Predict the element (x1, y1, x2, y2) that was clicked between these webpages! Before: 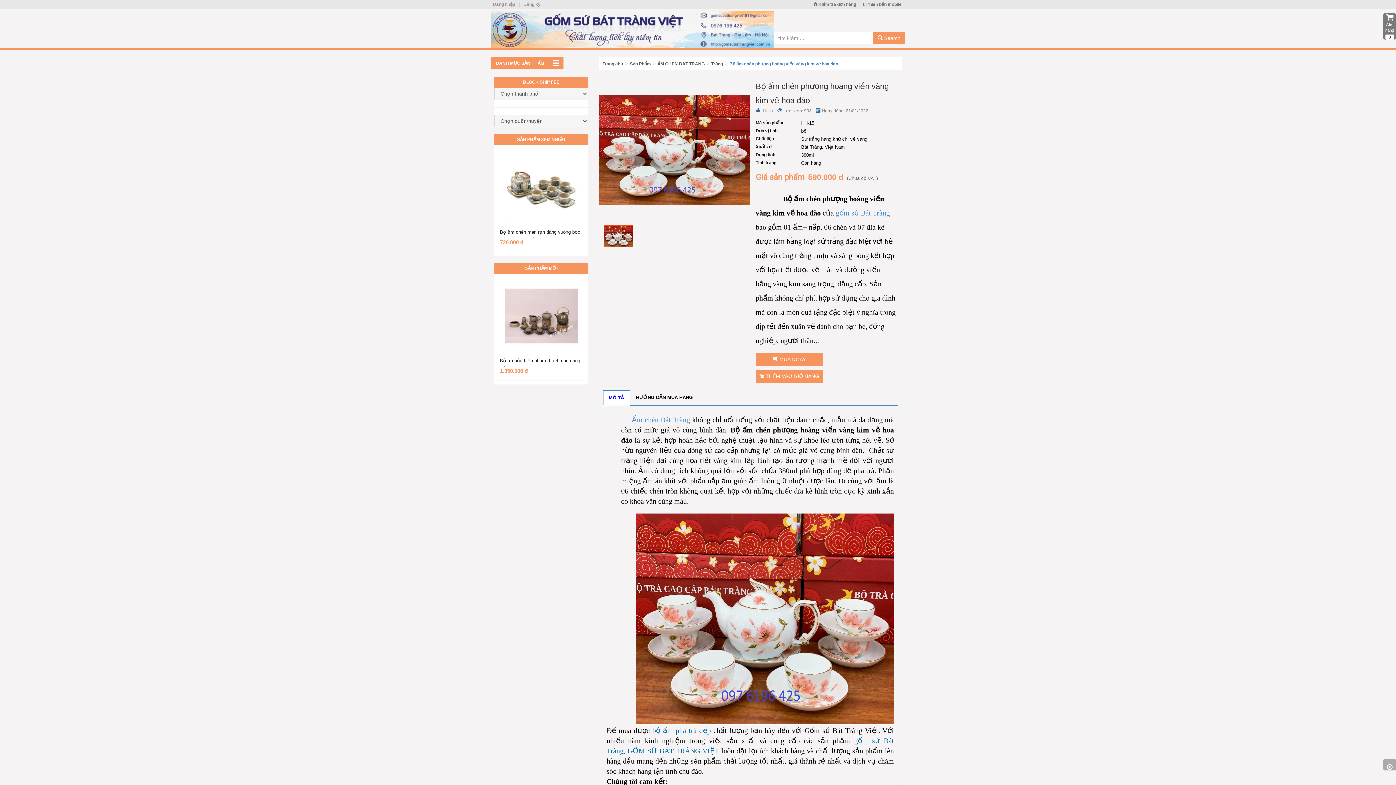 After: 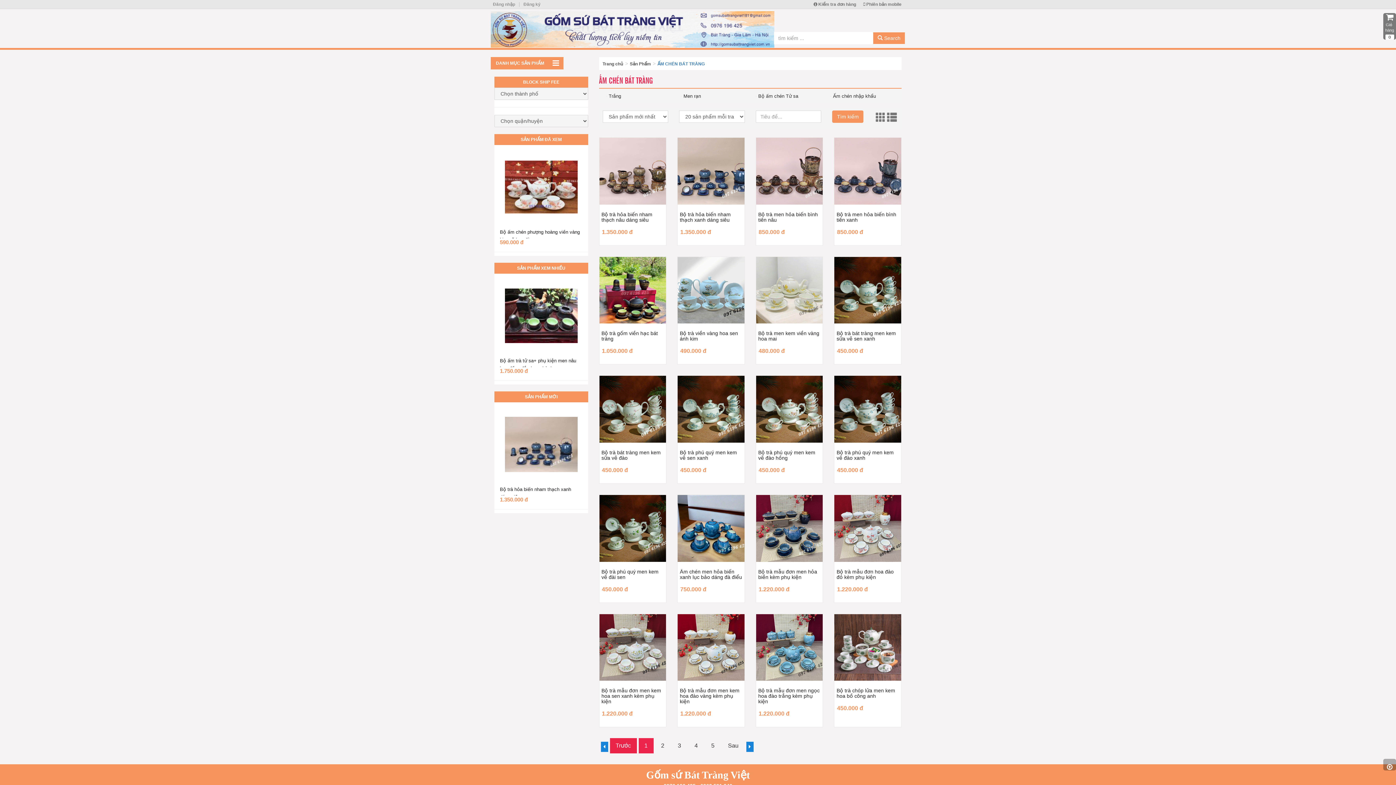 Action: bbox: (657, 61, 704, 66) label: ẤM CHÉN BÁT TRÀNG